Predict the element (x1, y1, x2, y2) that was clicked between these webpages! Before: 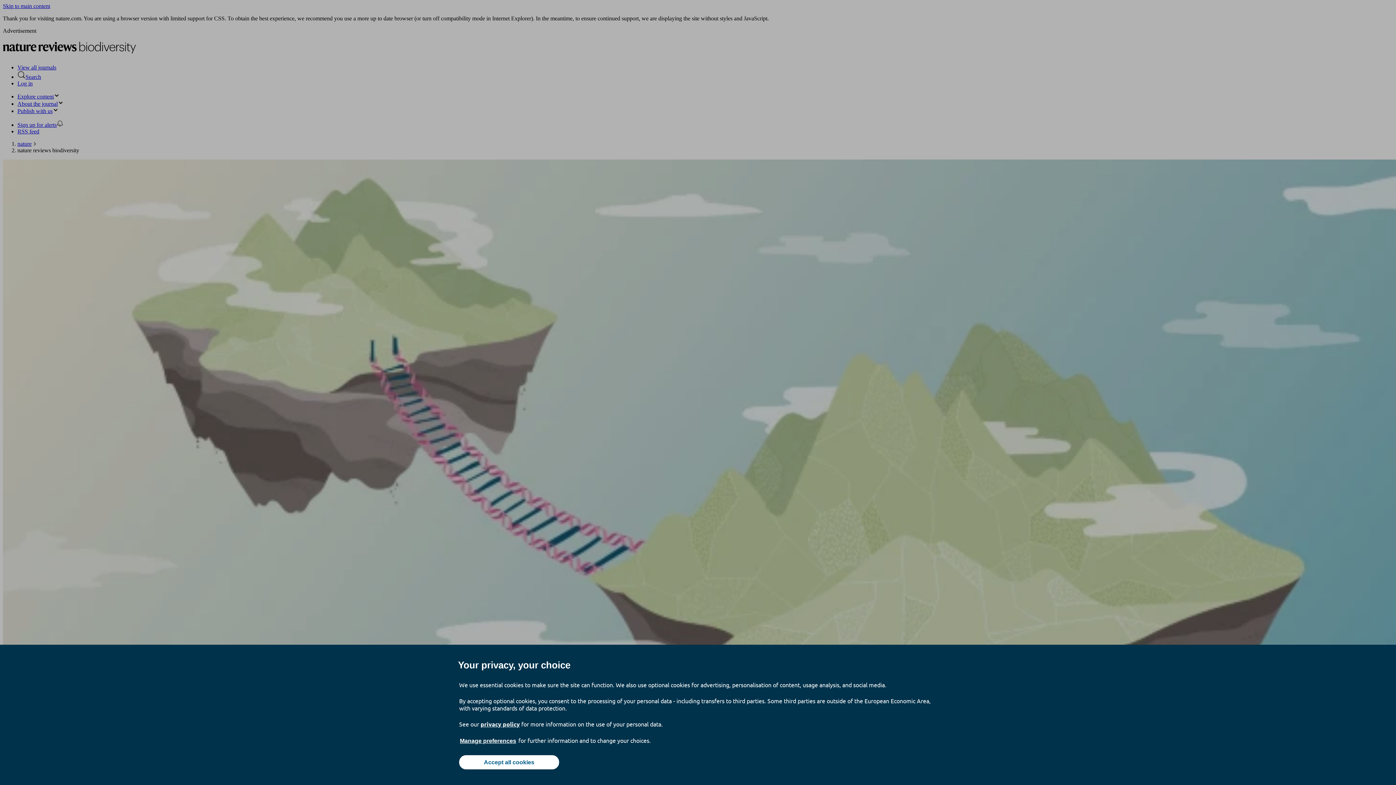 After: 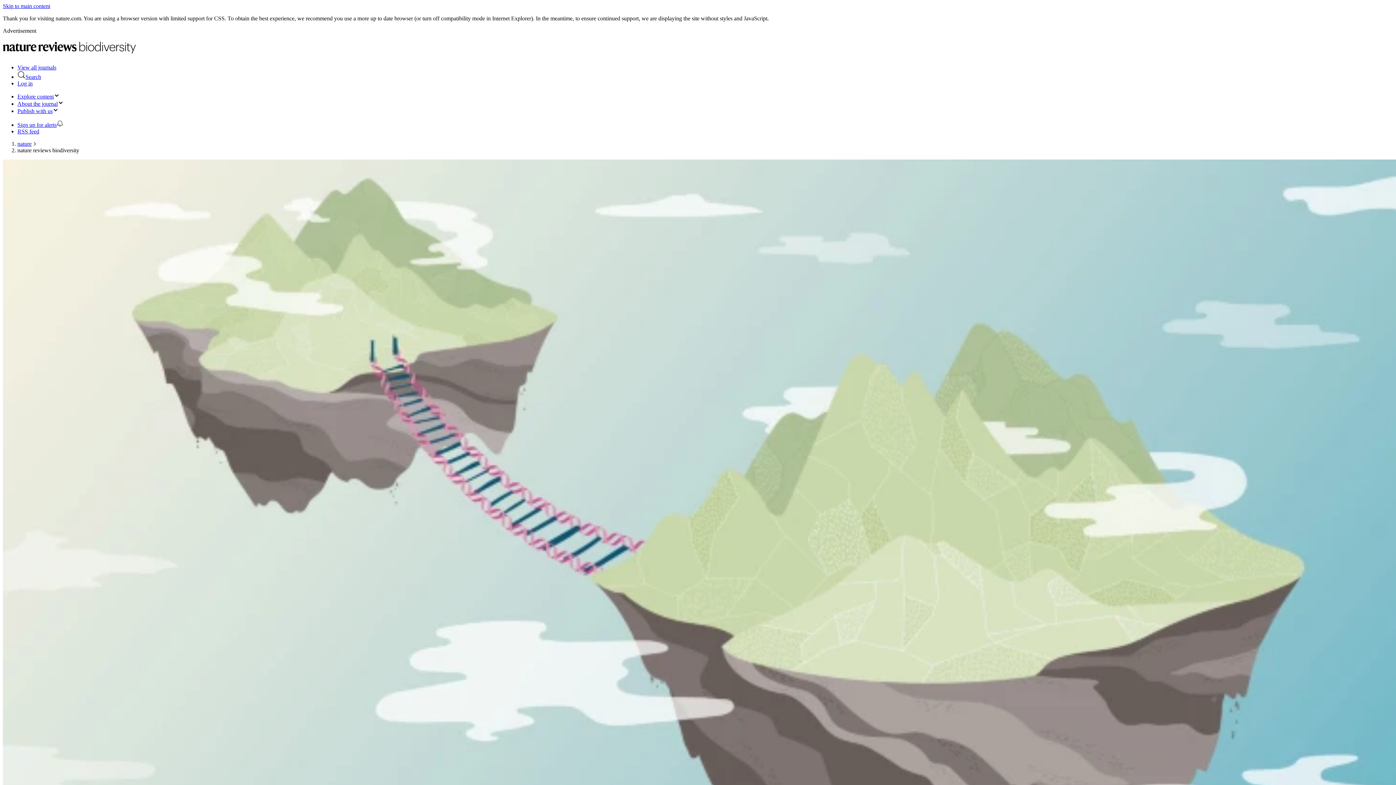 Action: label: Accept all cookies bbox: (459, 755, 559, 769)